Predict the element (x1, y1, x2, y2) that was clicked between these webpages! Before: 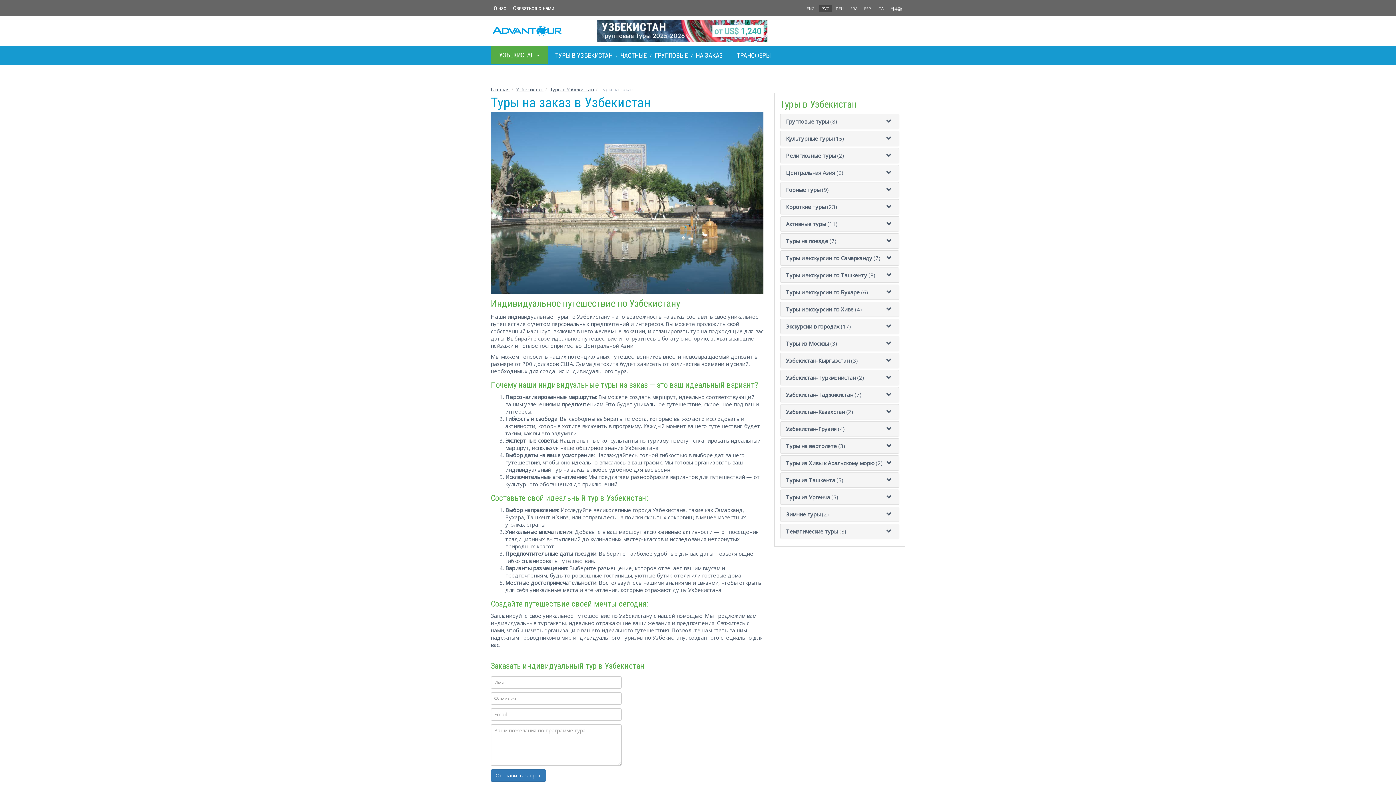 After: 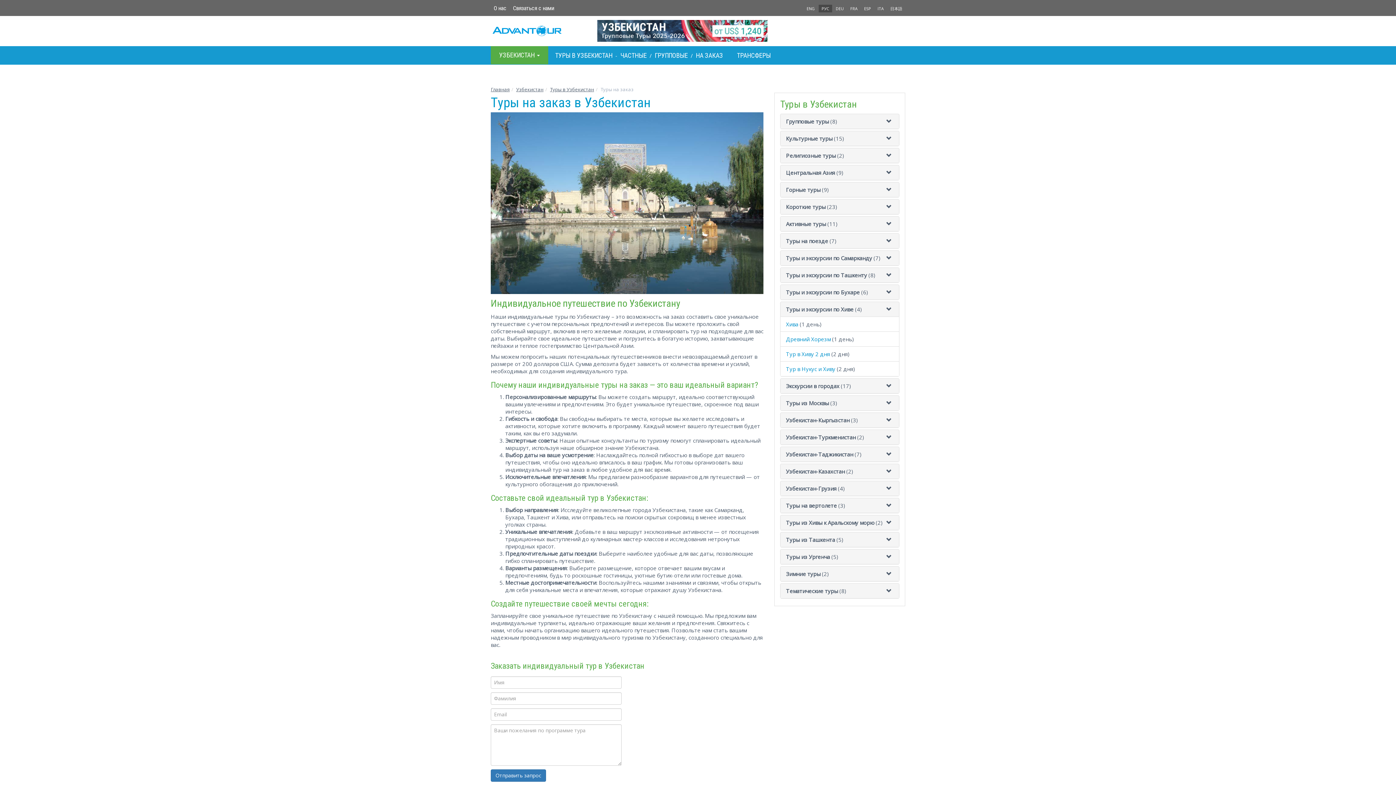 Action: bbox: (886, 305, 893, 312)